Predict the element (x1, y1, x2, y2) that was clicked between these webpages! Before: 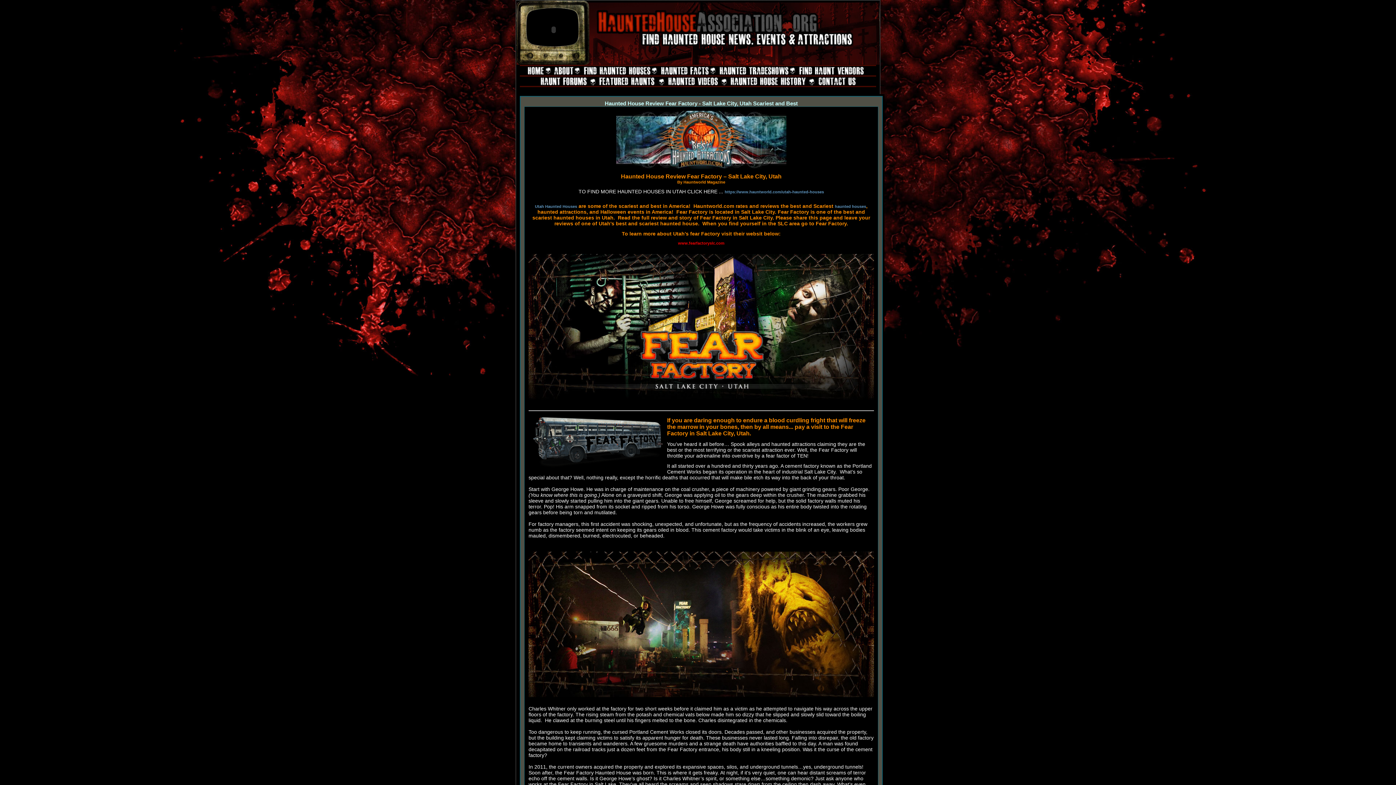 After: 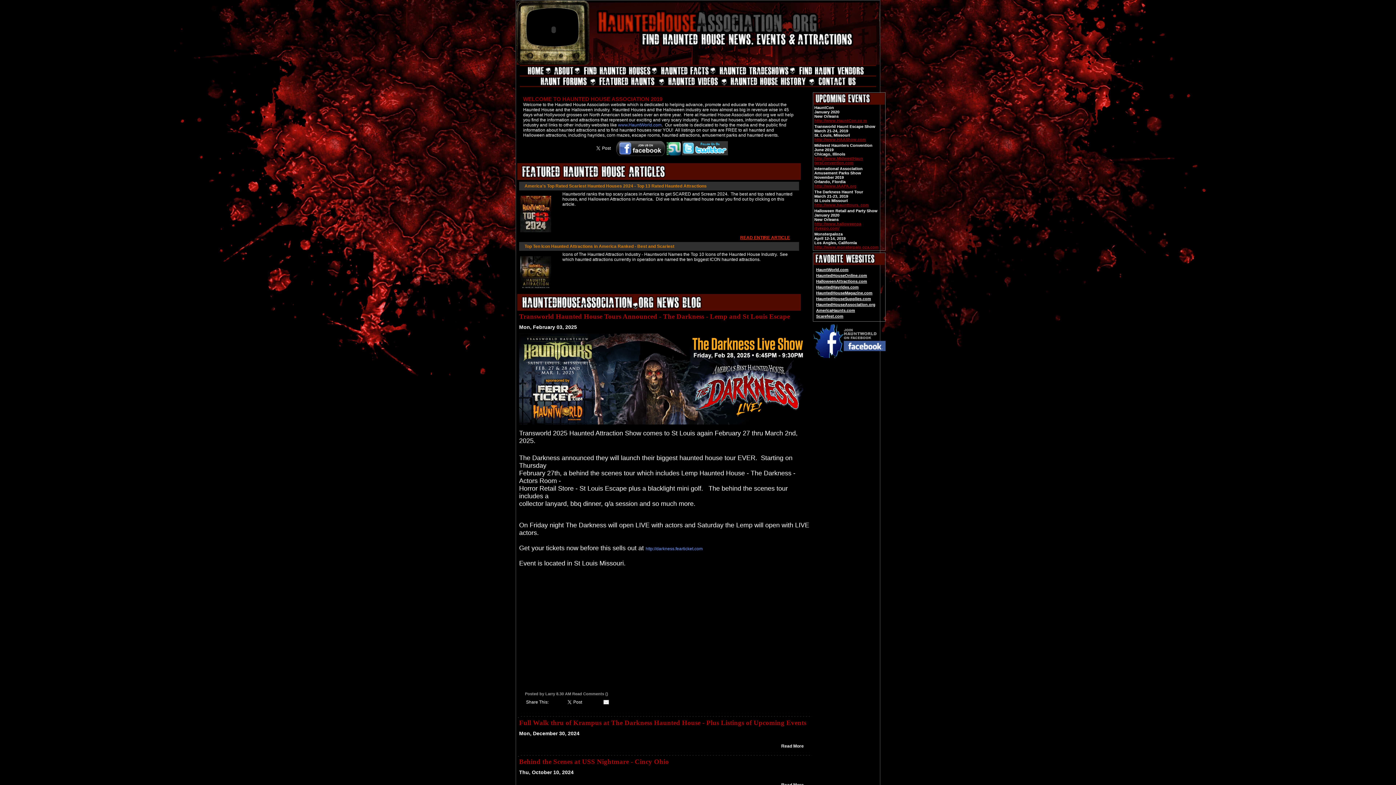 Action: bbox: (516, 0, 880, 62) label:  